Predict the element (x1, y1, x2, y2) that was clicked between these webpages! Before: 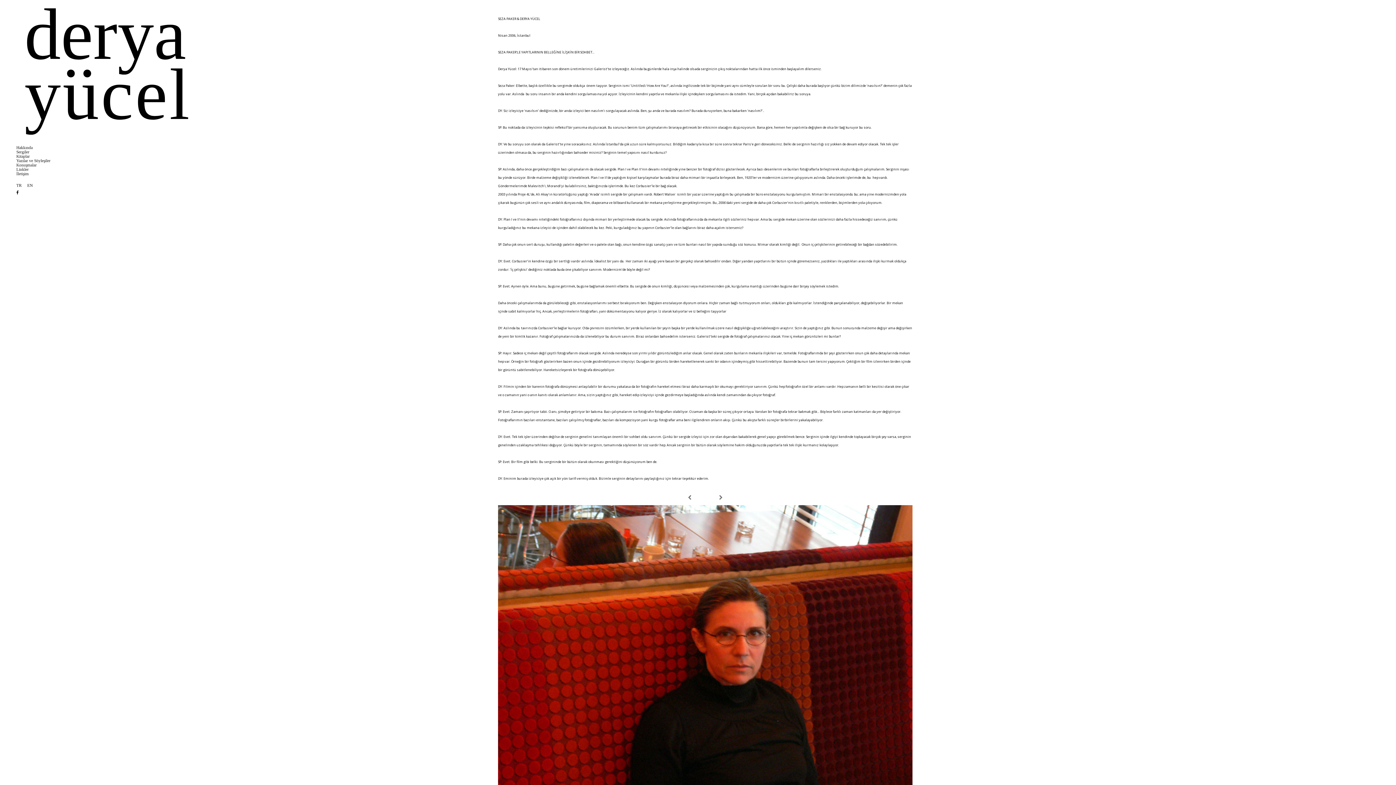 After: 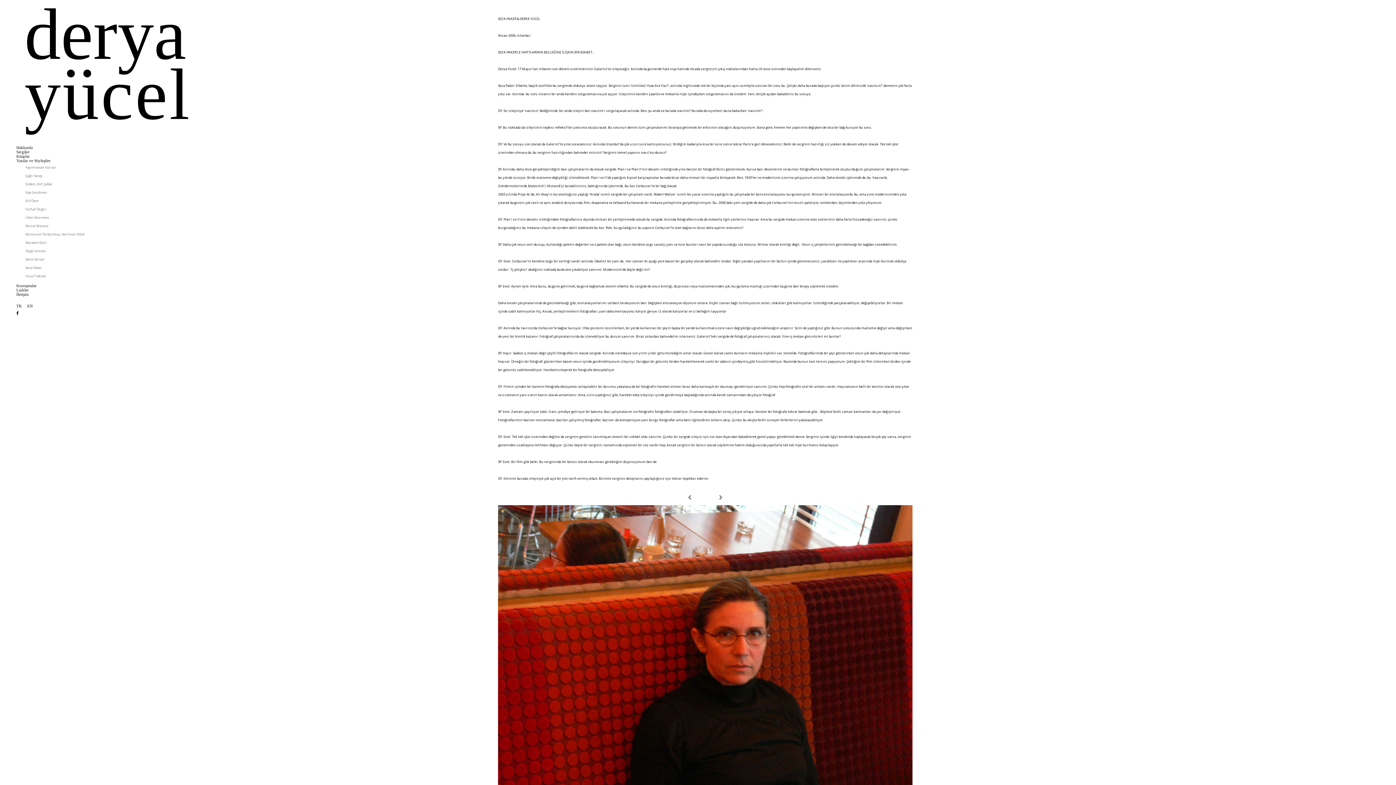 Action: bbox: (10, 158, 221, 165) label: Yazılar ve Söyleşiler